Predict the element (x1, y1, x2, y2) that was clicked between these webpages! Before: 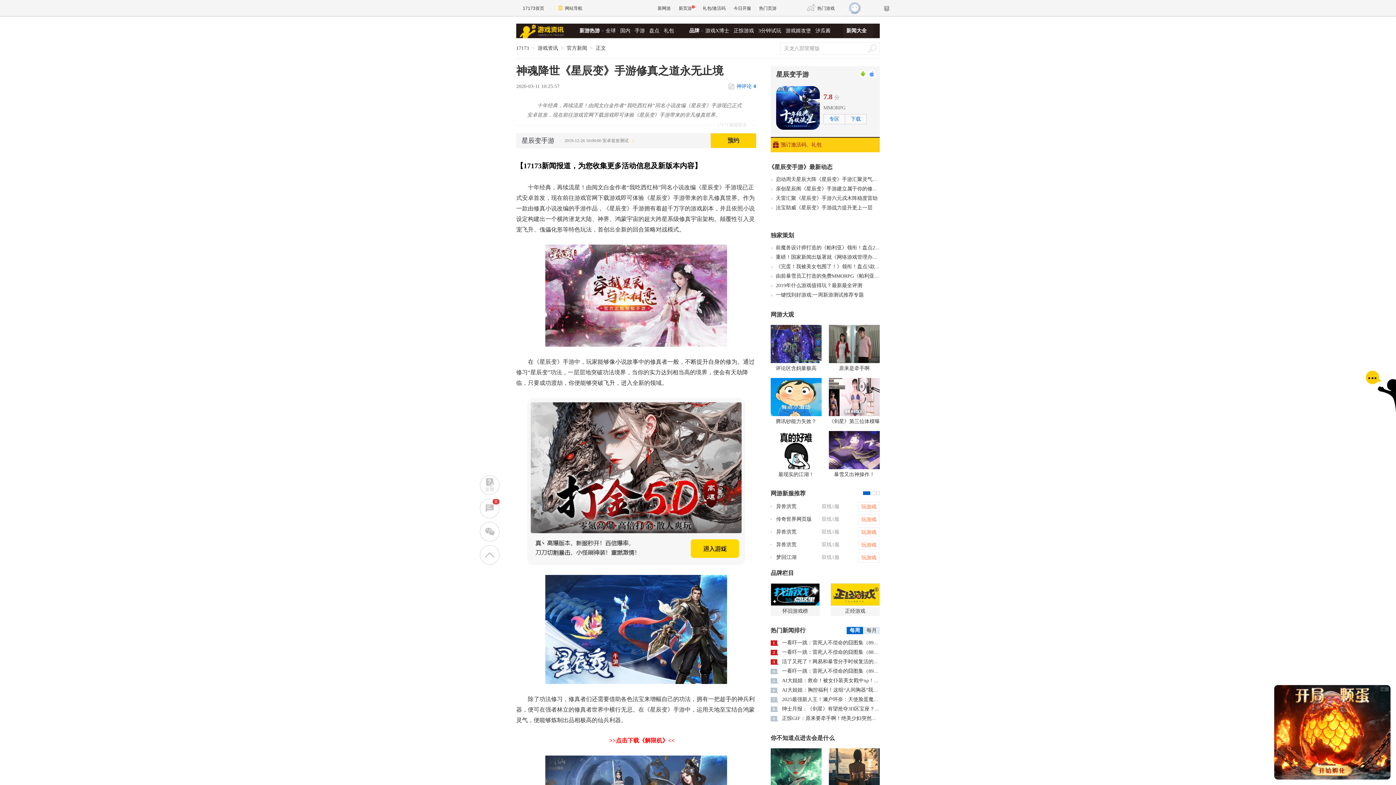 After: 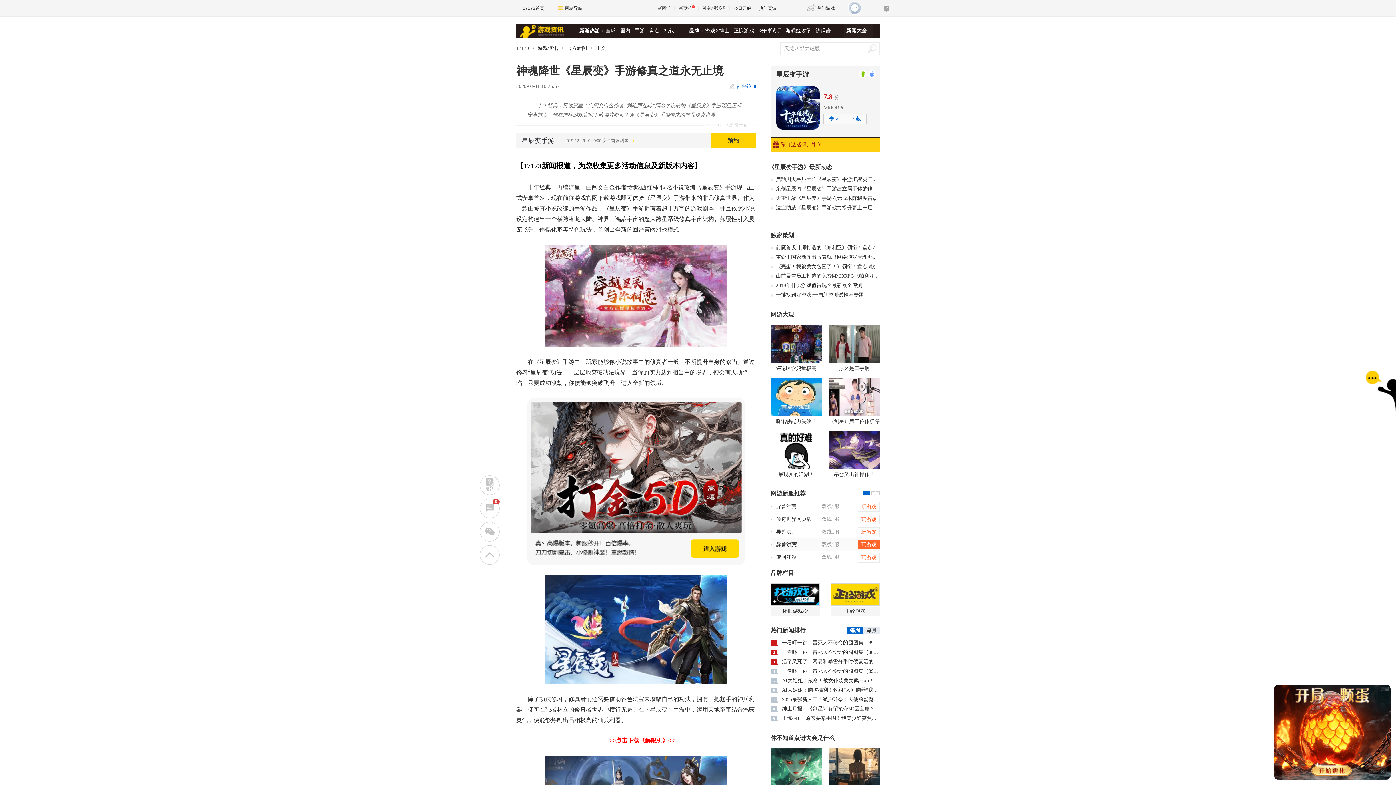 Action: label: 异兽洪荒 bbox: (776, 538, 818, 551)